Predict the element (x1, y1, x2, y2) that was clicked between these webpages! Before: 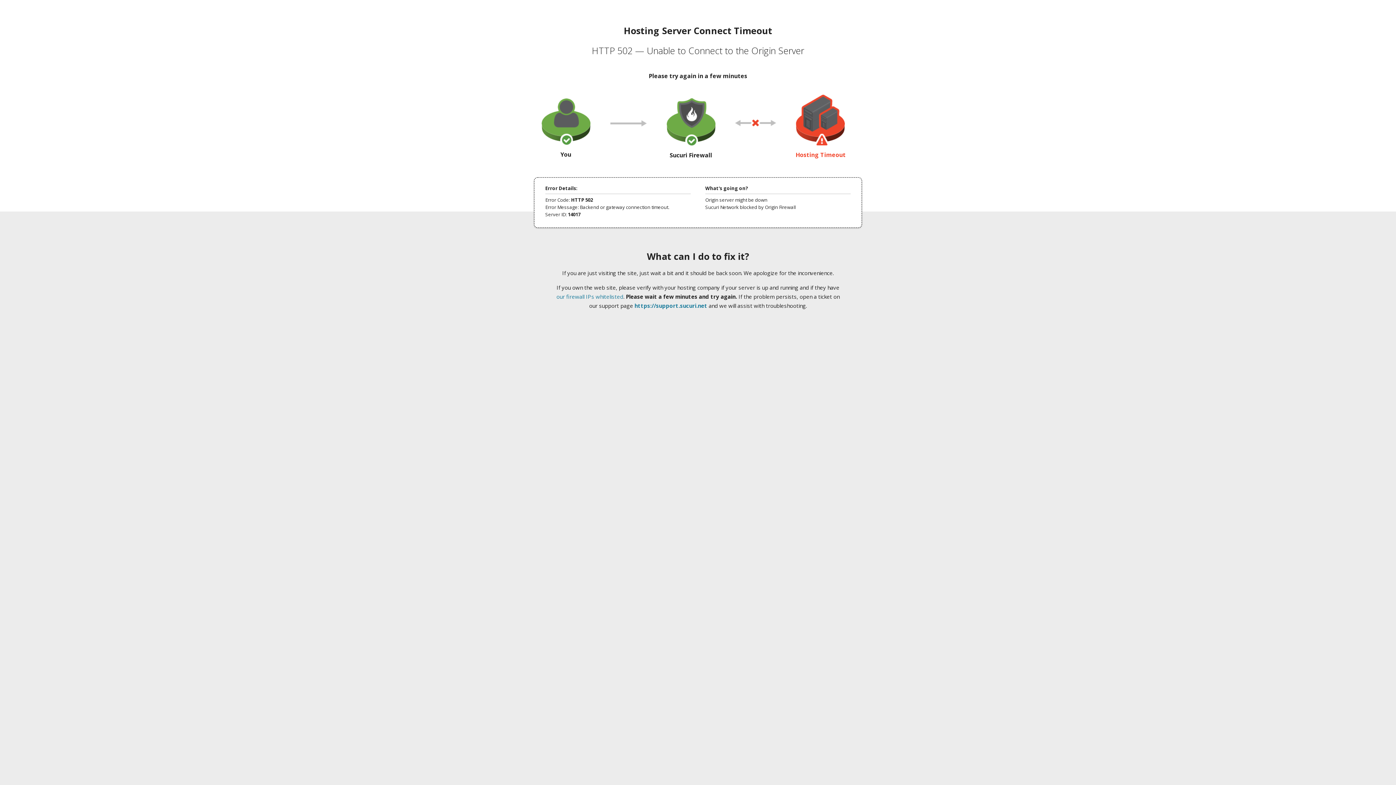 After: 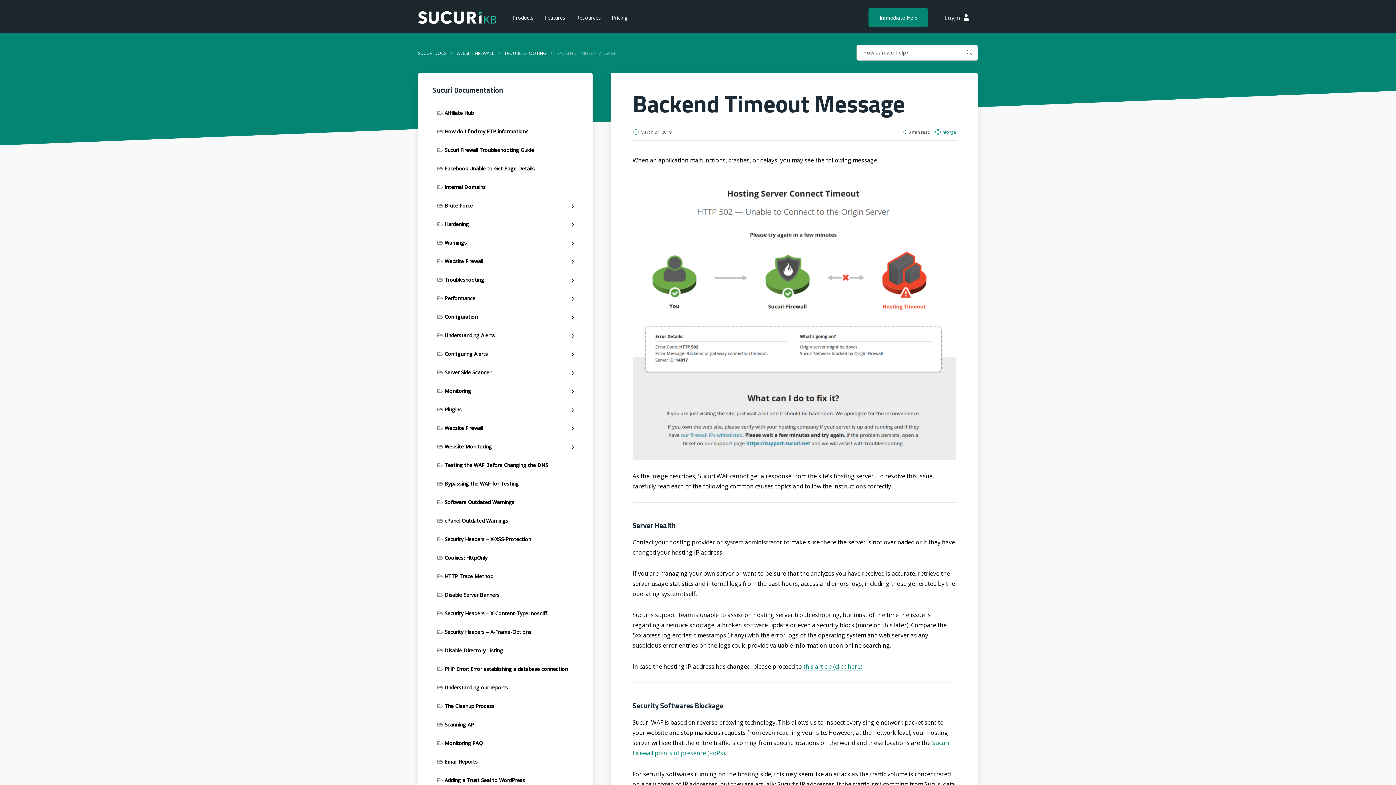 Action: bbox: (556, 293, 623, 300) label: our firewall IPs whitelisted